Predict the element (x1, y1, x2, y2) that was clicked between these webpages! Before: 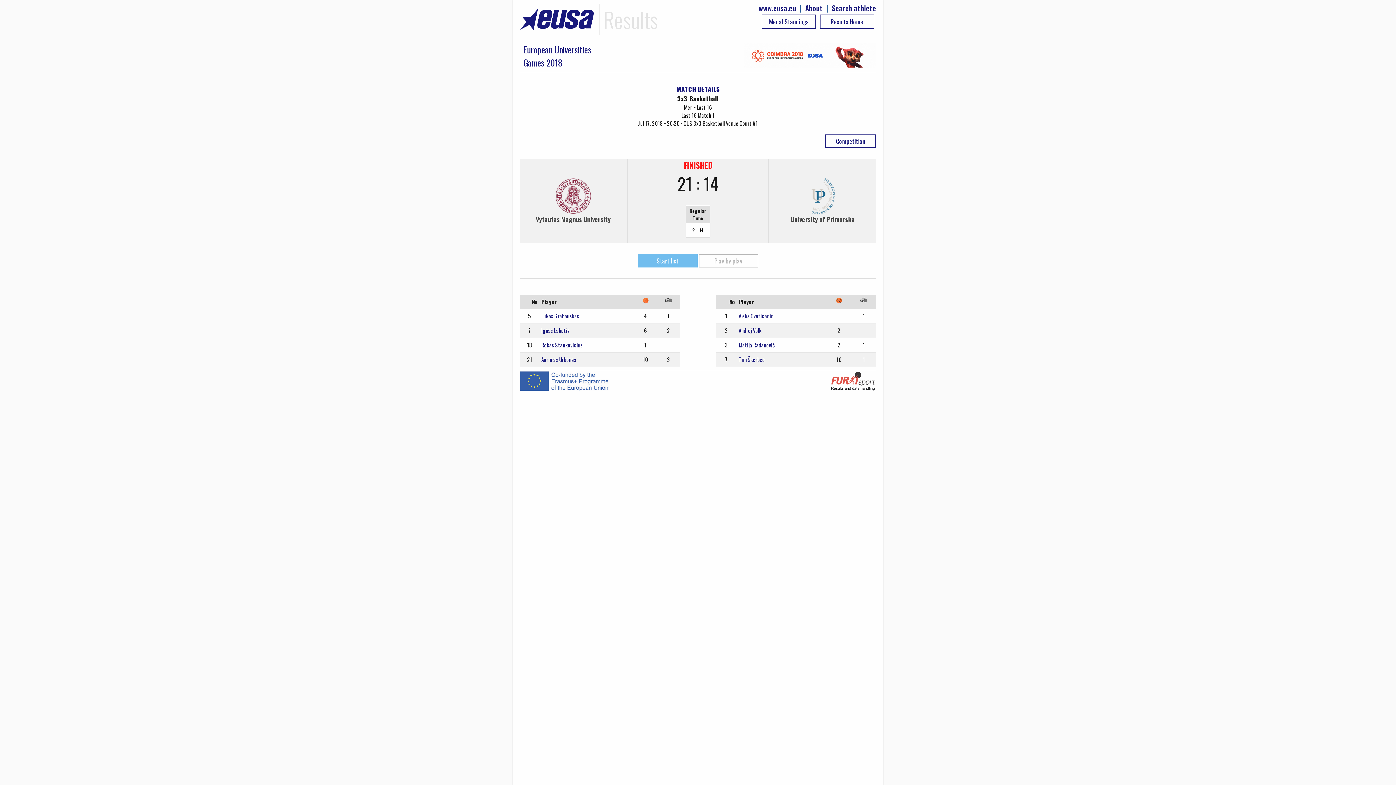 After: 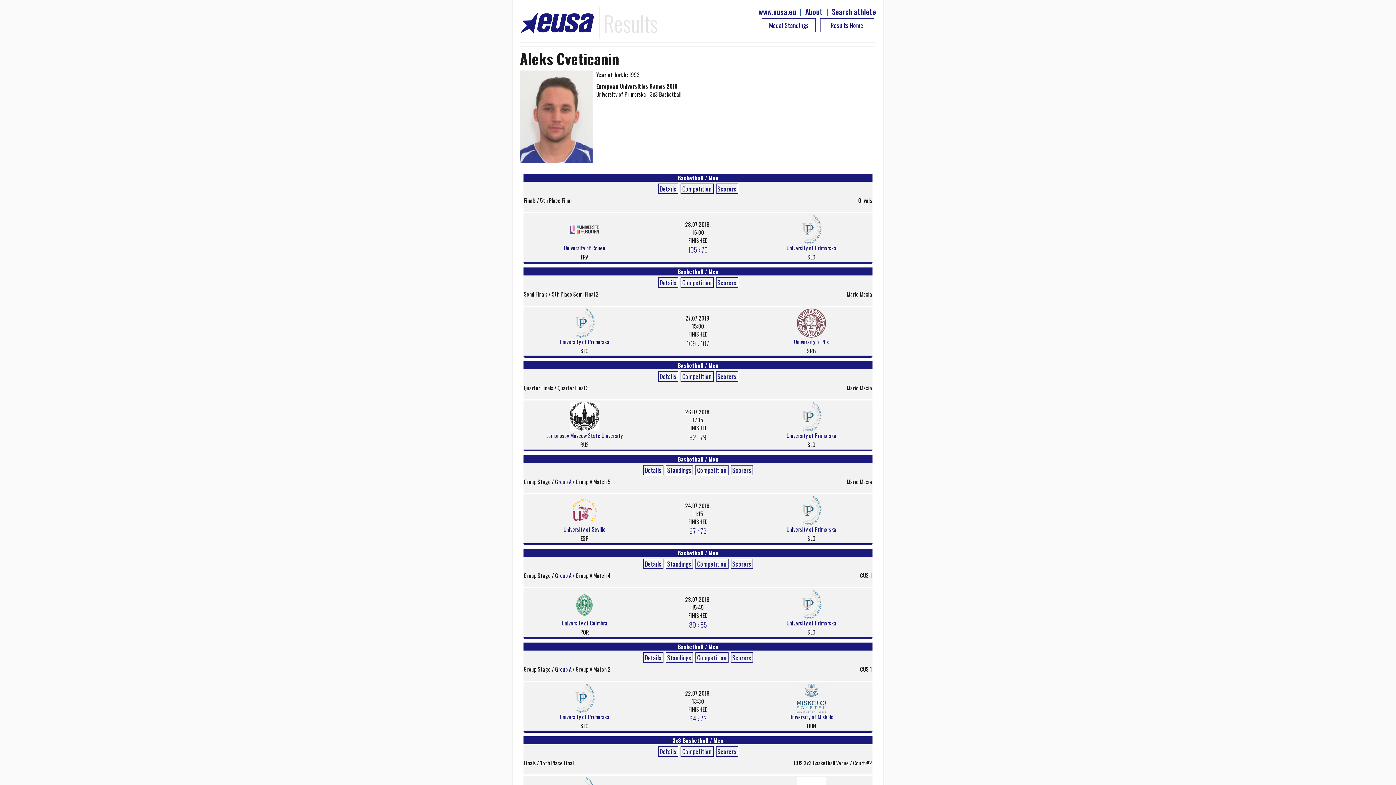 Action: bbox: (738, 312, 773, 320) label: Aleks Cveticanin